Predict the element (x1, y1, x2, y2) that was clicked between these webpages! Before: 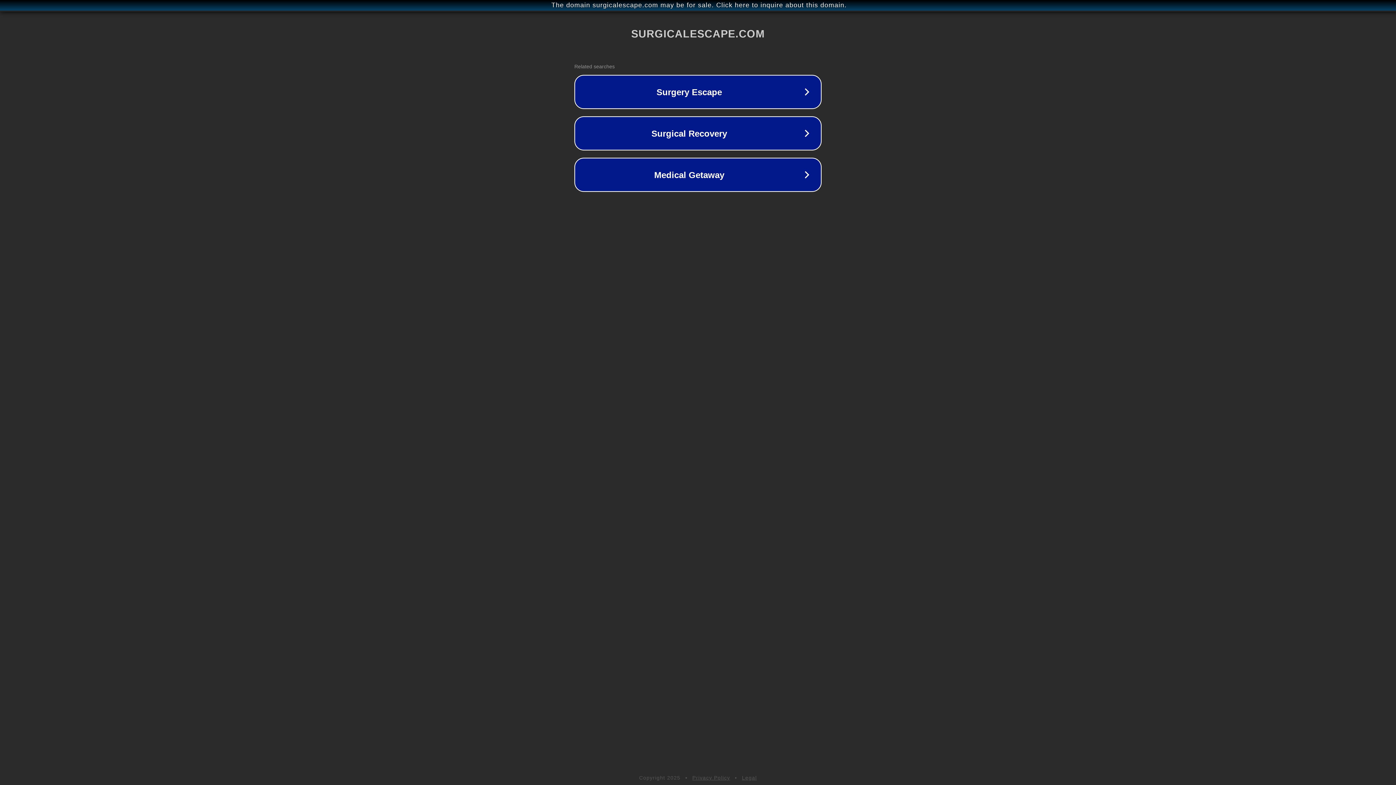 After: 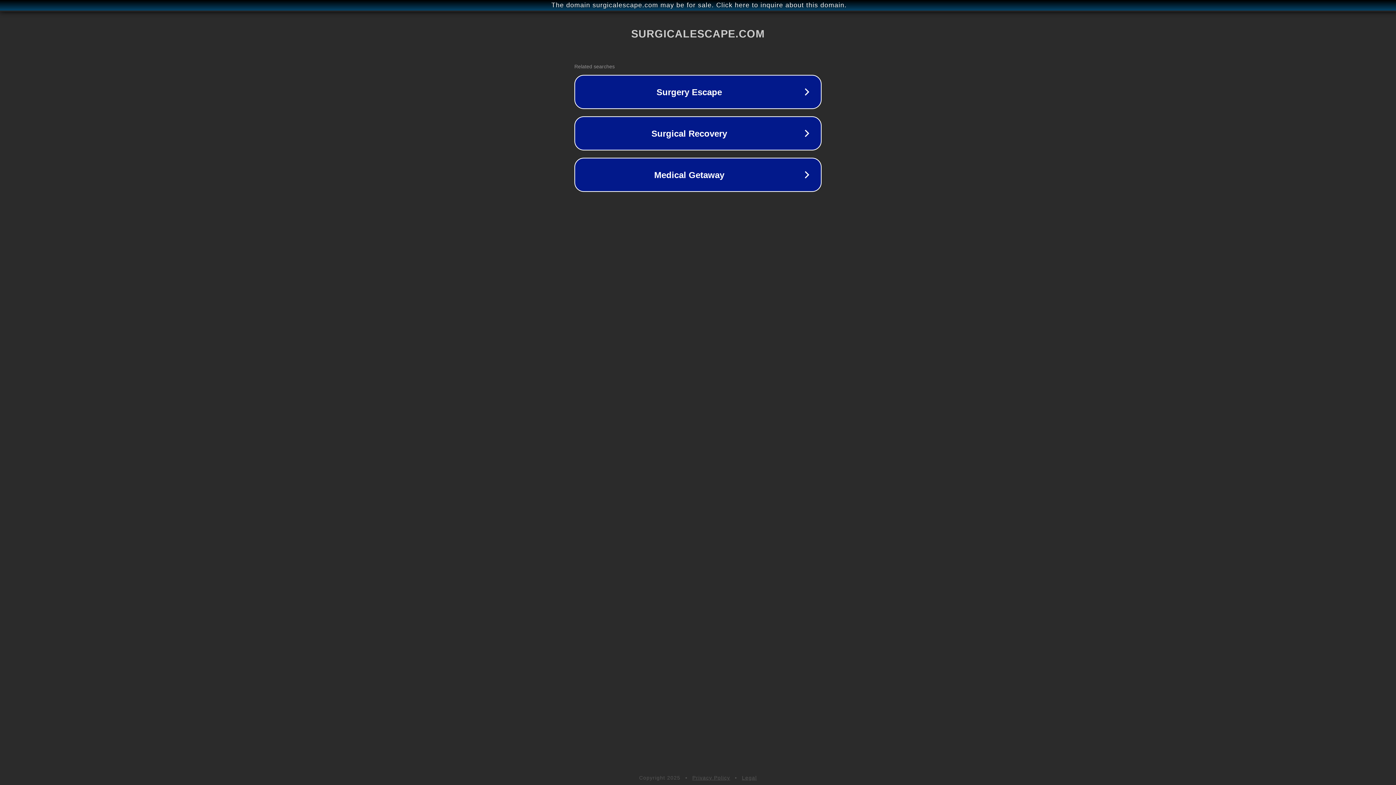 Action: label: Legal bbox: (742, 775, 757, 781)